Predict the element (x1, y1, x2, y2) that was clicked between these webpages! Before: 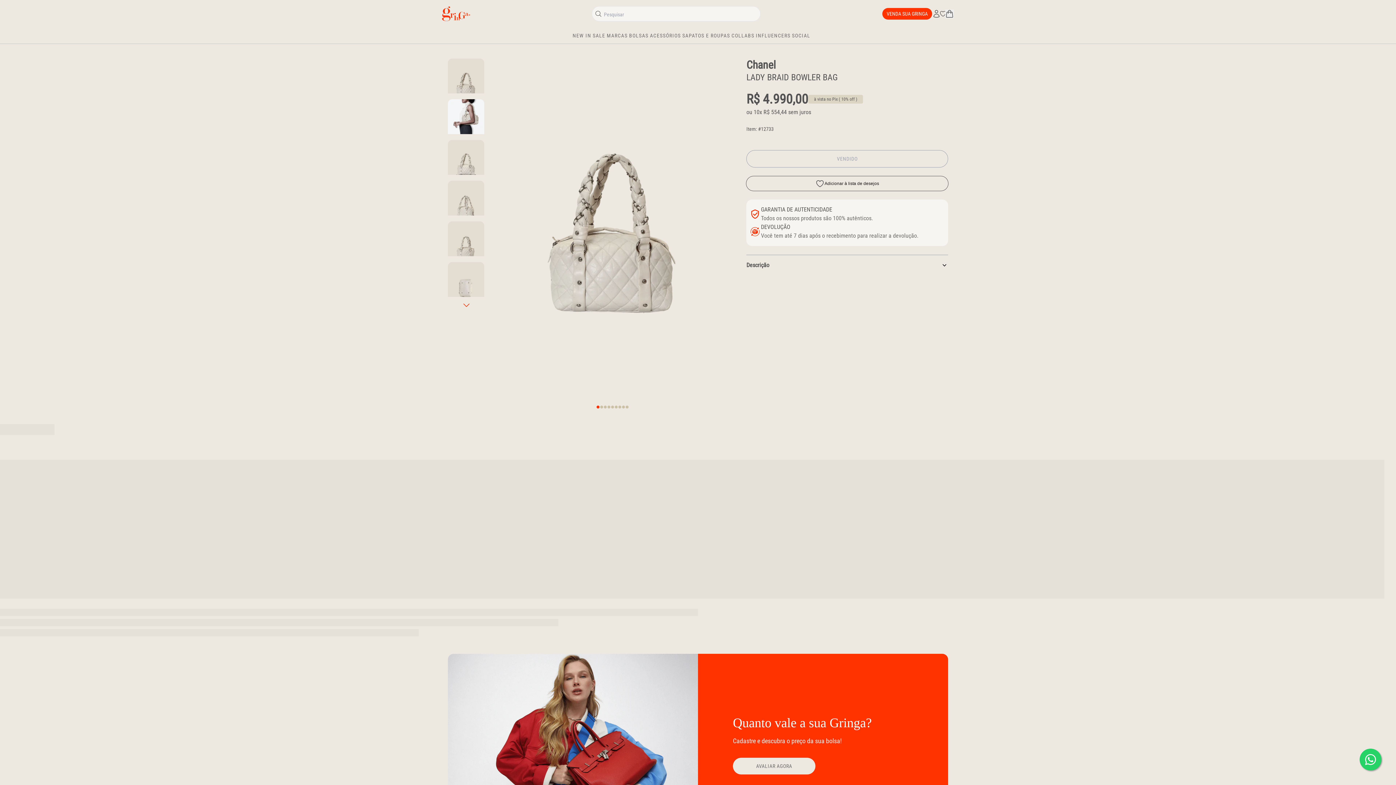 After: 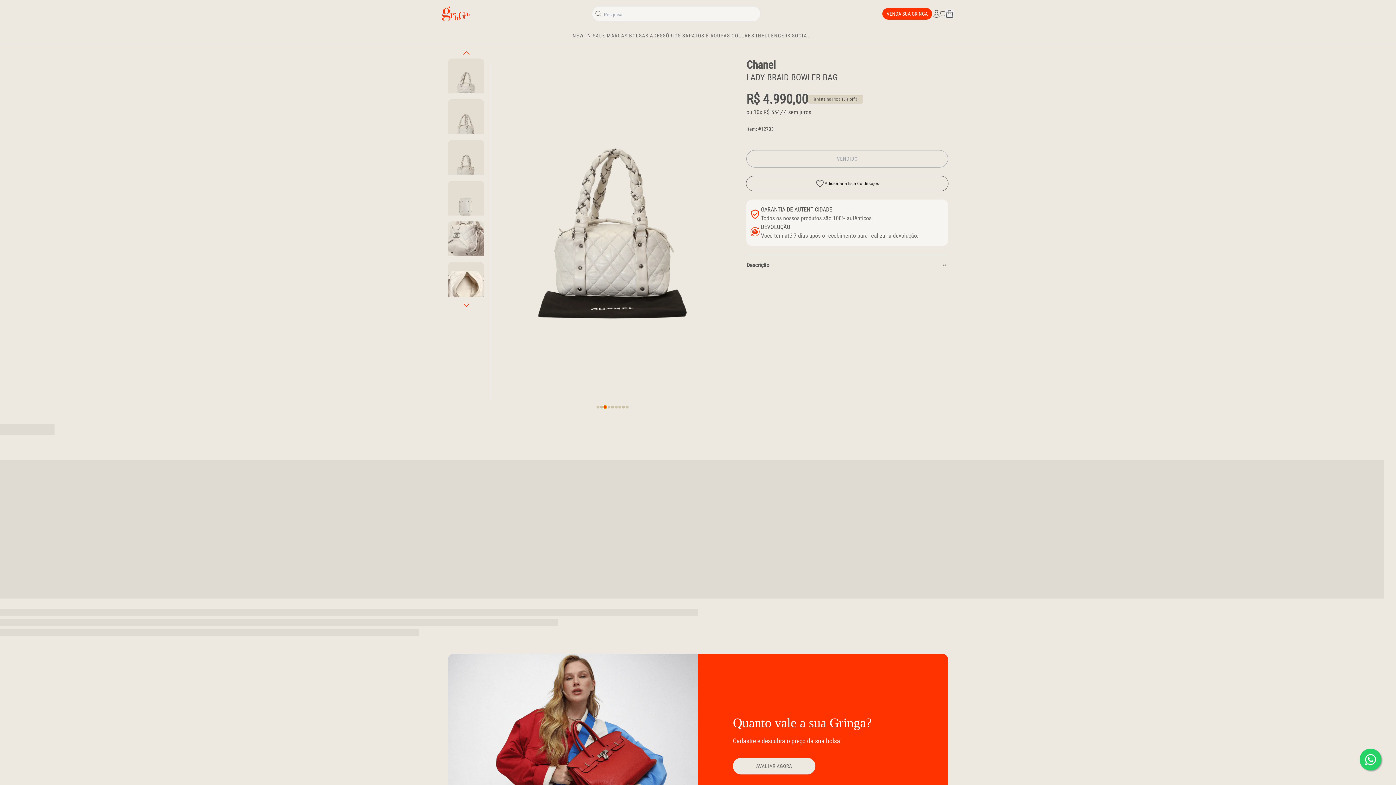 Action: label: Go to slide 3 bbox: (603, 405, 606, 408)